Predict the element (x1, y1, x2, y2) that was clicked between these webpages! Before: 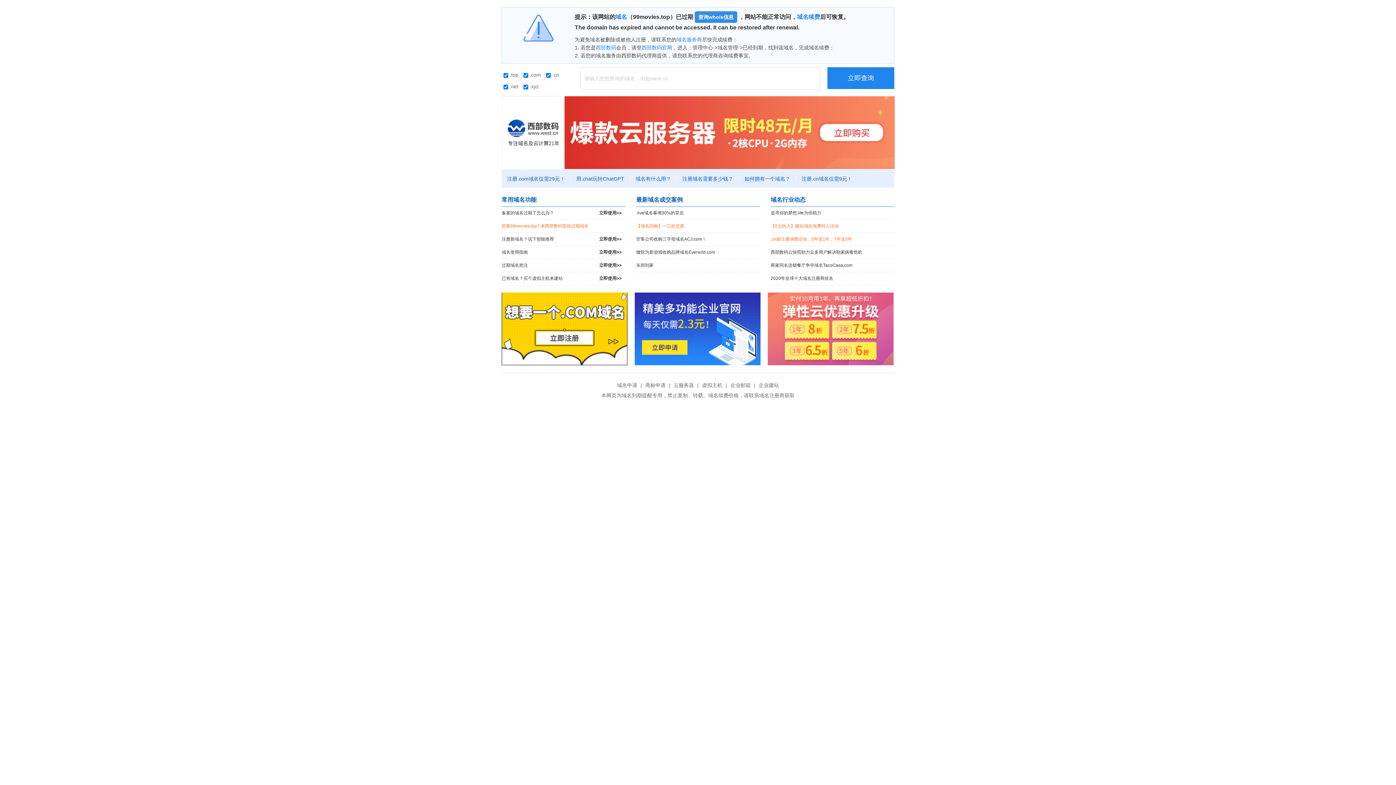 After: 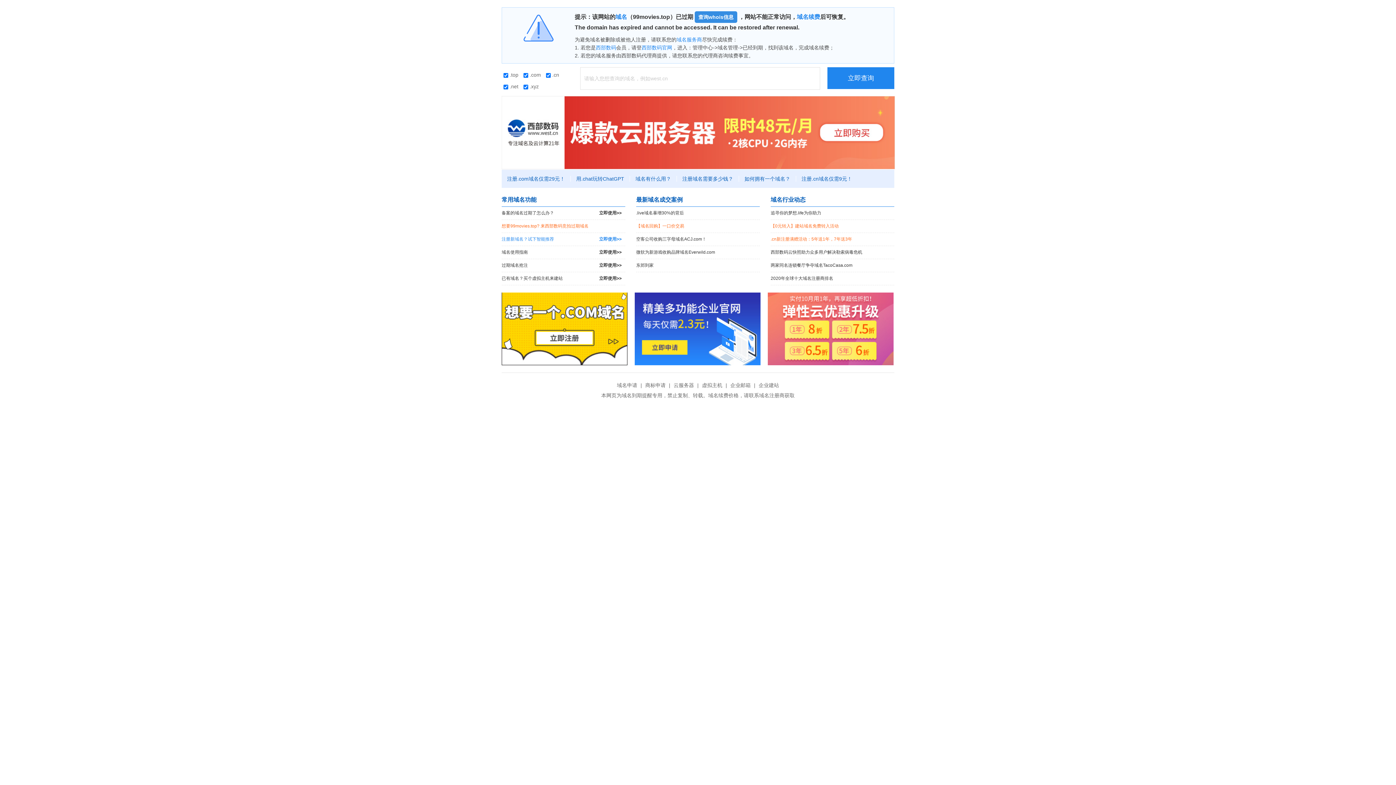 Action: label: 注册新域名？试下智能推荐
立即使用>> bbox: (501, 233, 625, 245)